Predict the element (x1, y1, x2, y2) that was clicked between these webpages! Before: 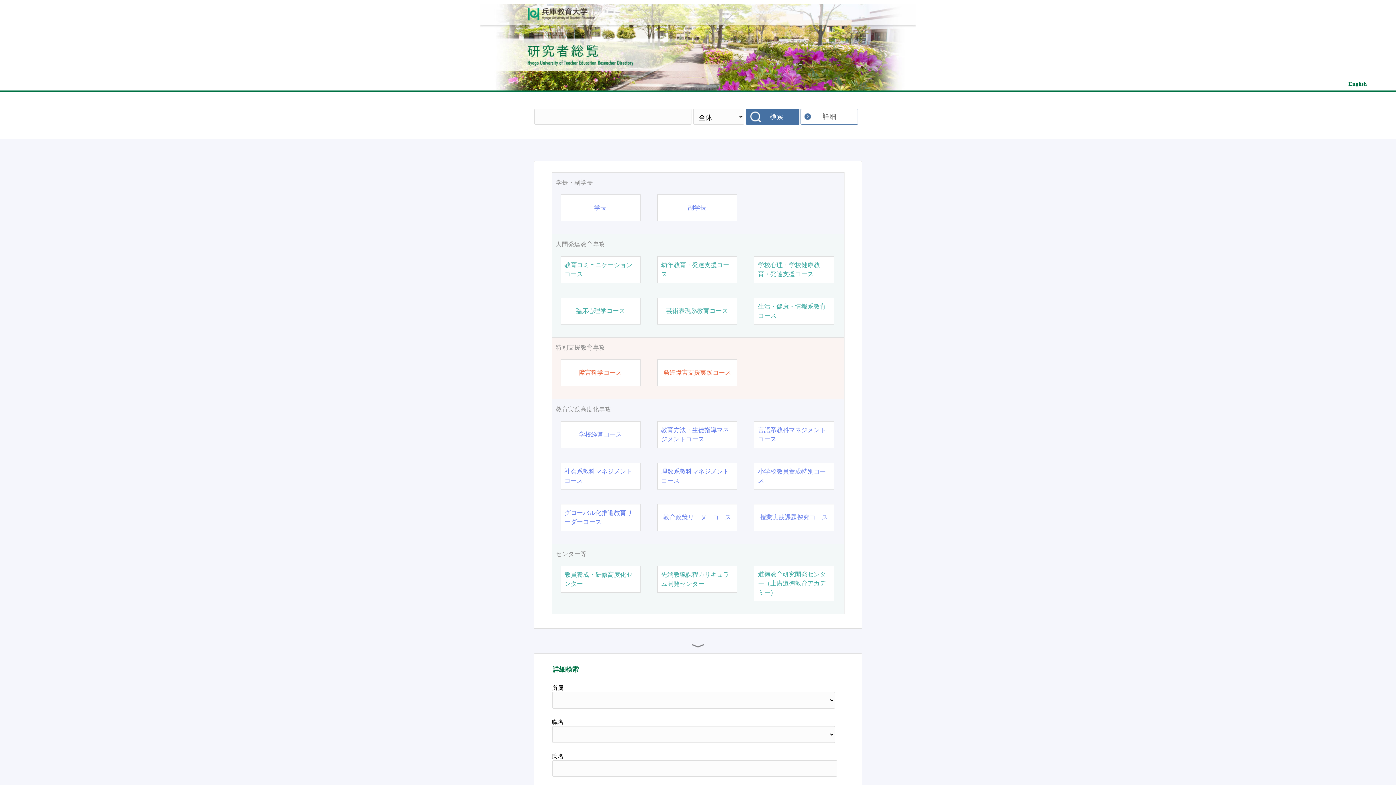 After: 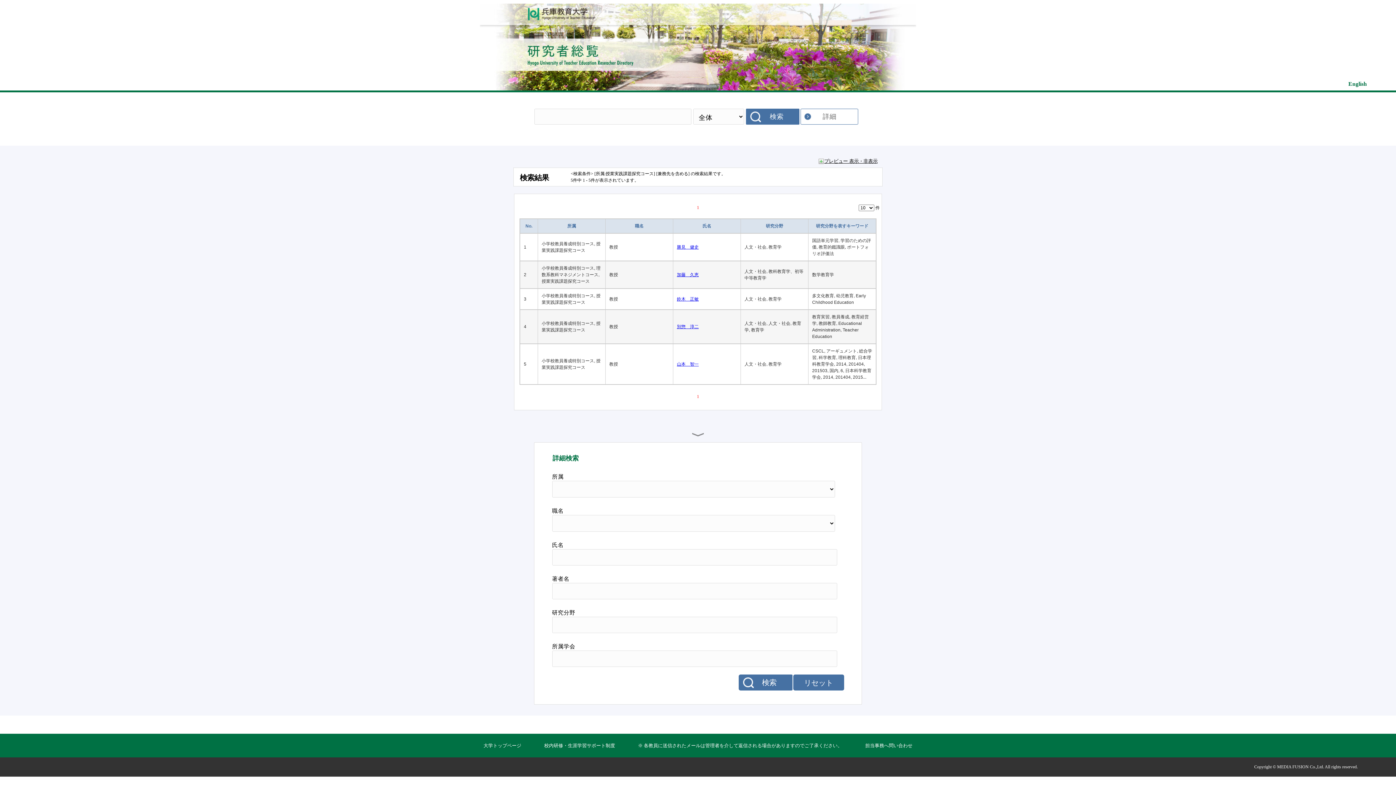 Action: bbox: (760, 513, 828, 522) label: 授業実践課題探究コース